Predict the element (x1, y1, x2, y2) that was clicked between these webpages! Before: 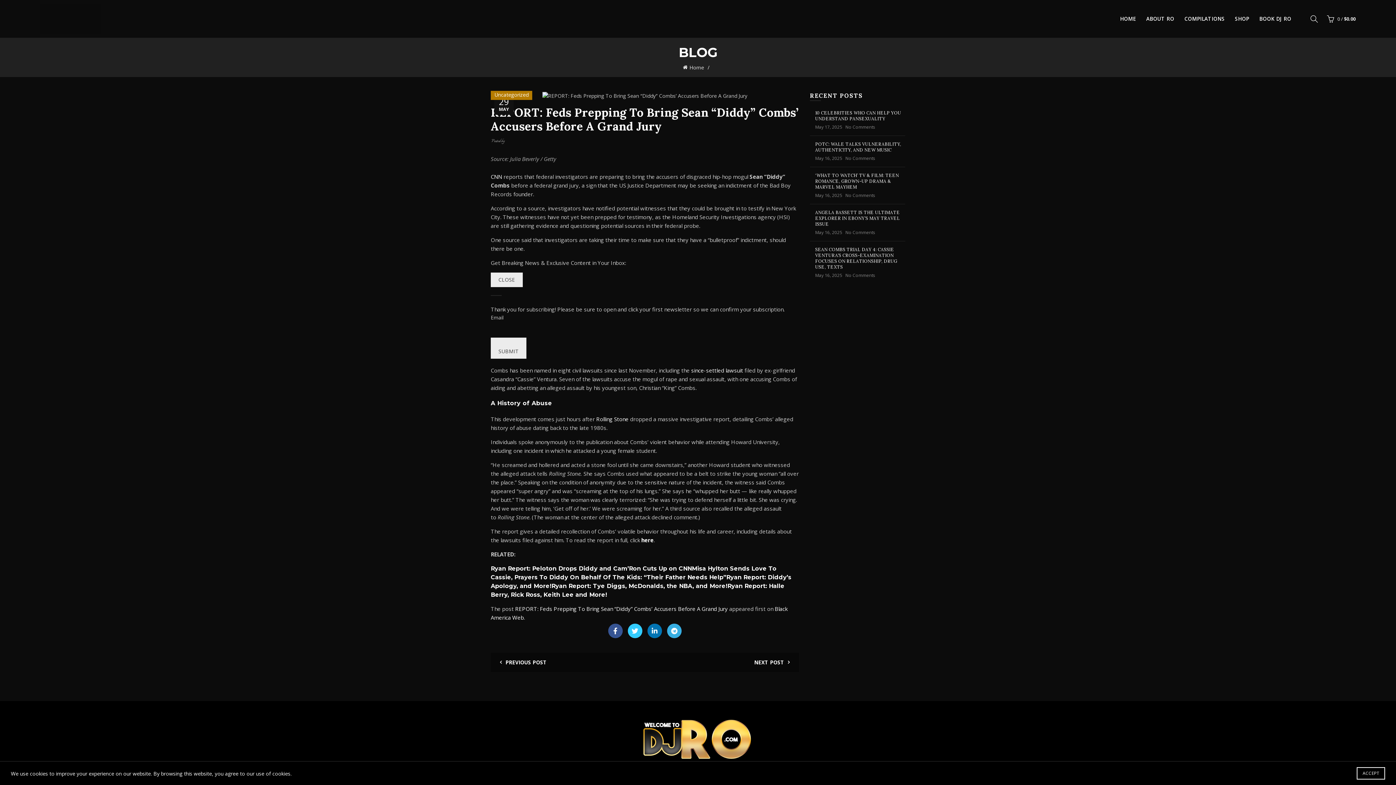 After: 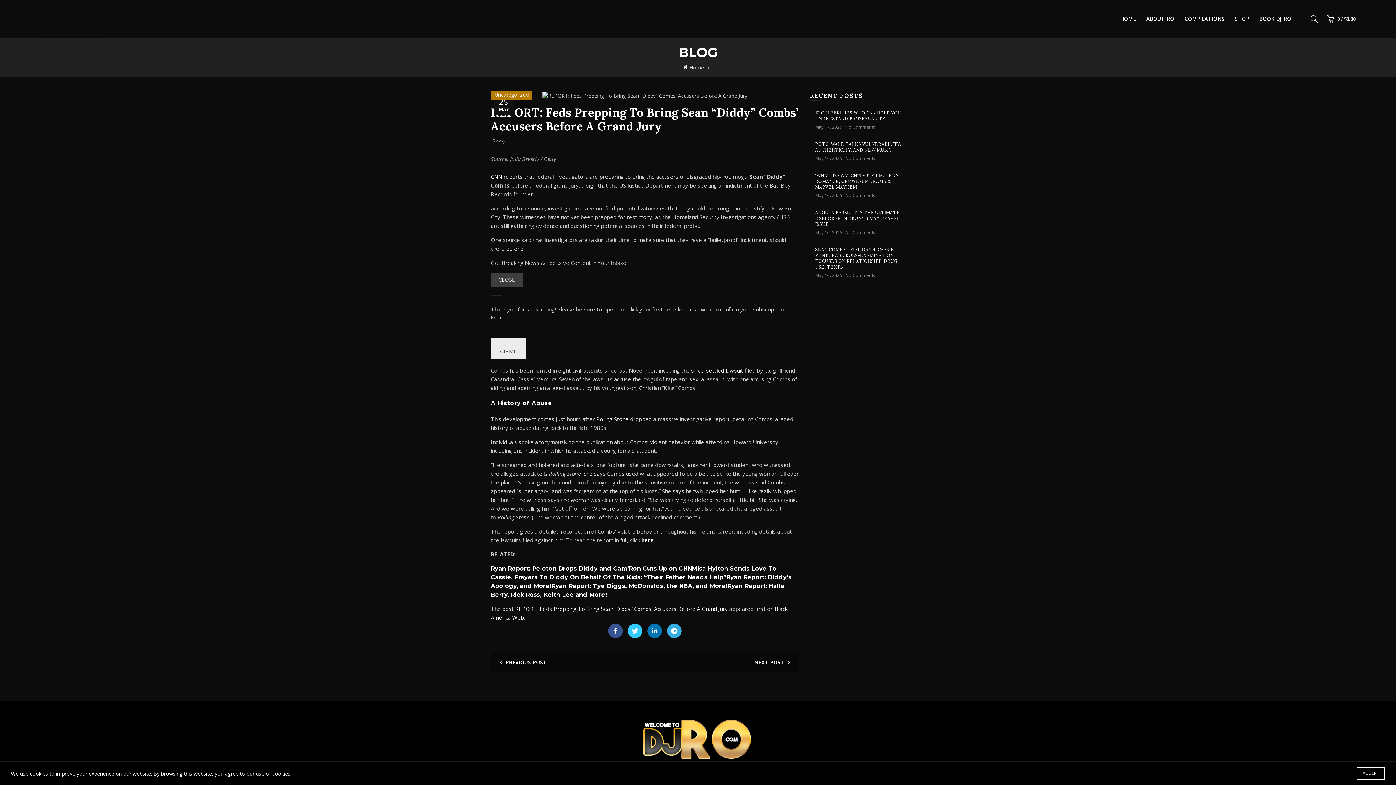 Action: bbox: (490, 272, 522, 287) label: CLOSE